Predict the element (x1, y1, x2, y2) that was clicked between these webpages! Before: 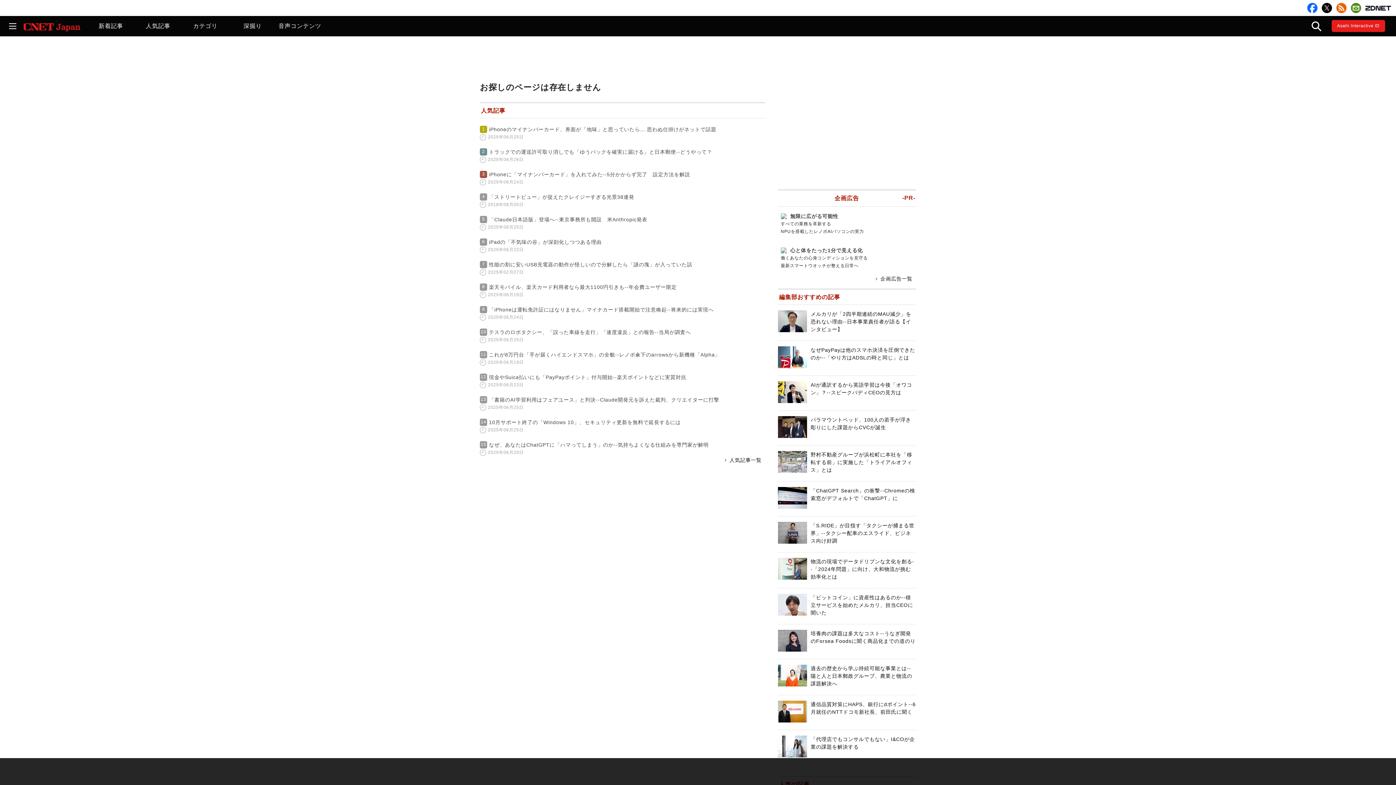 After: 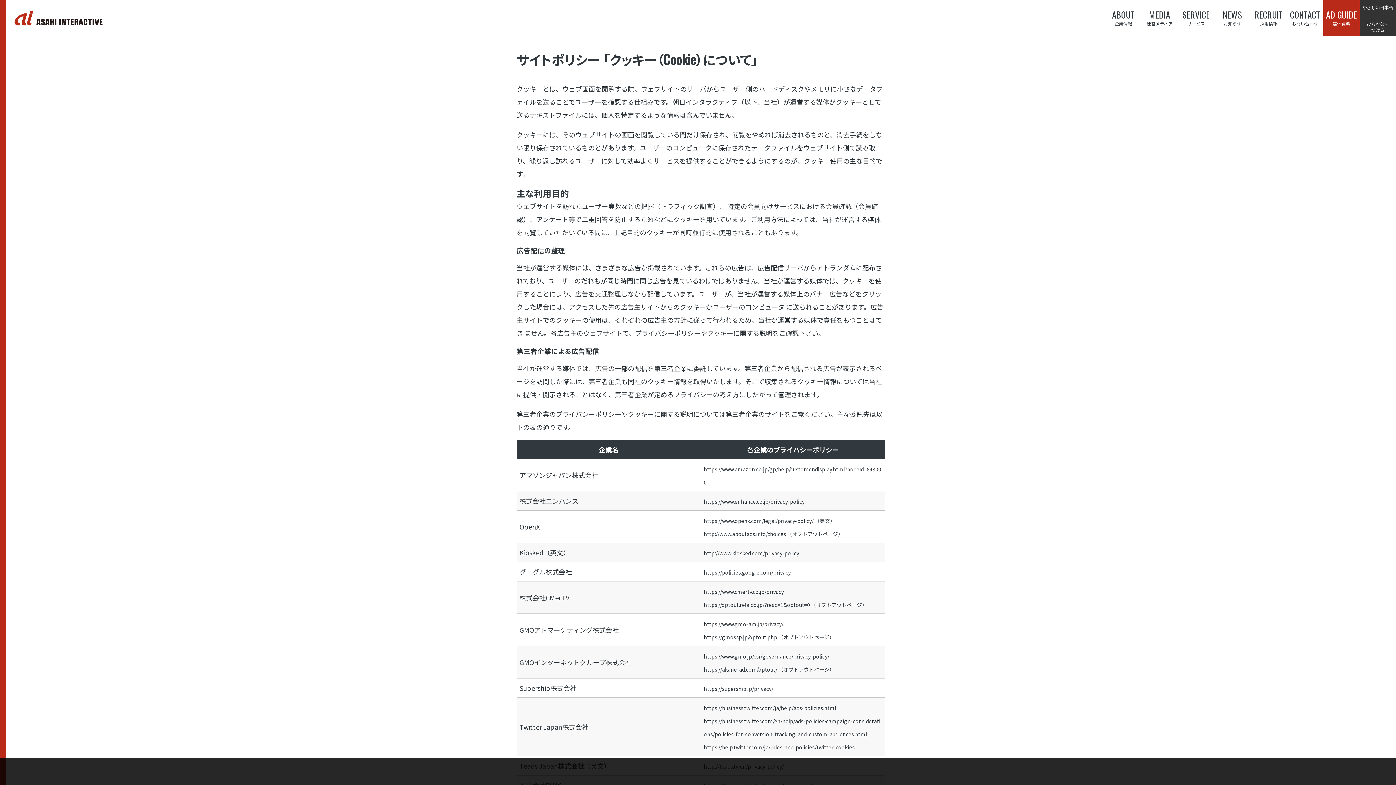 Action: bbox: (648, 776, 657, 781) label: 詳細